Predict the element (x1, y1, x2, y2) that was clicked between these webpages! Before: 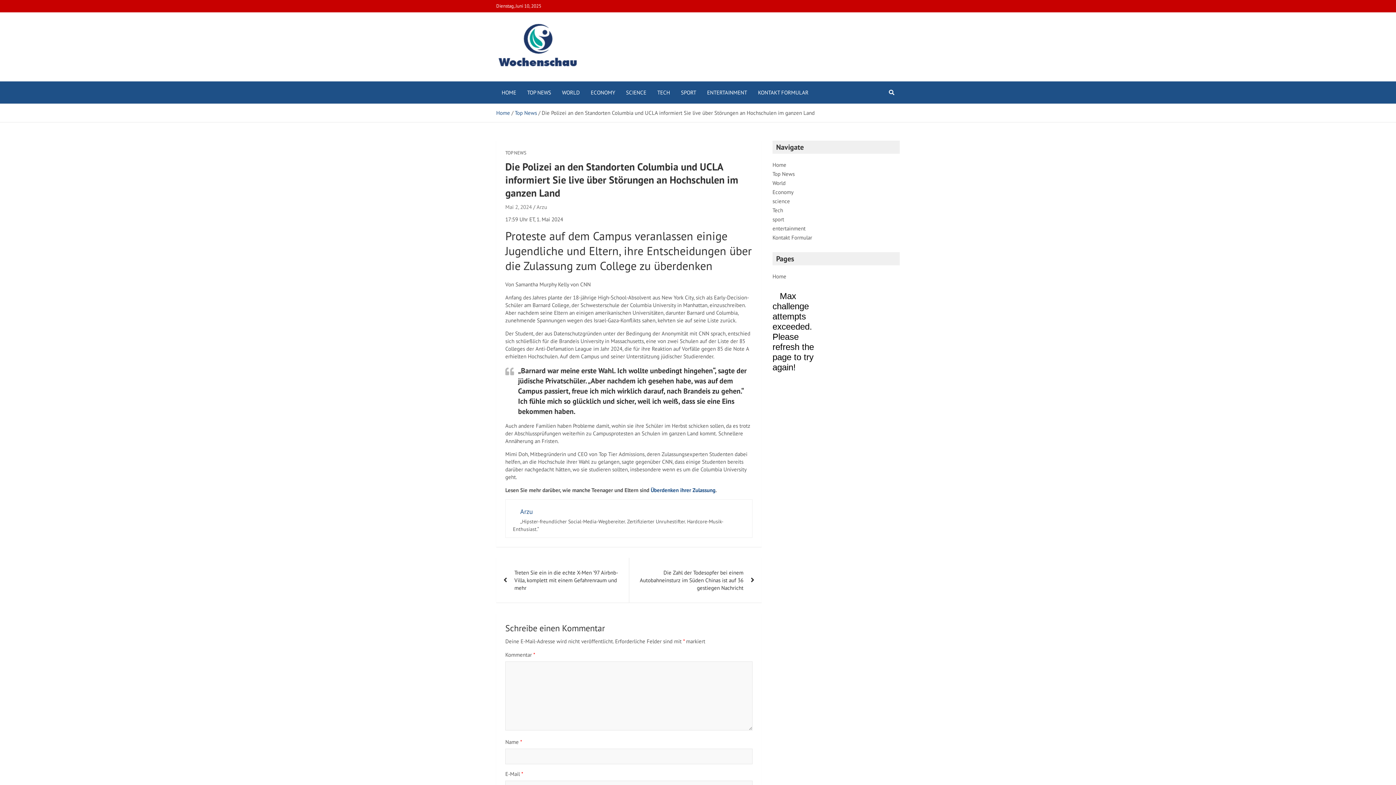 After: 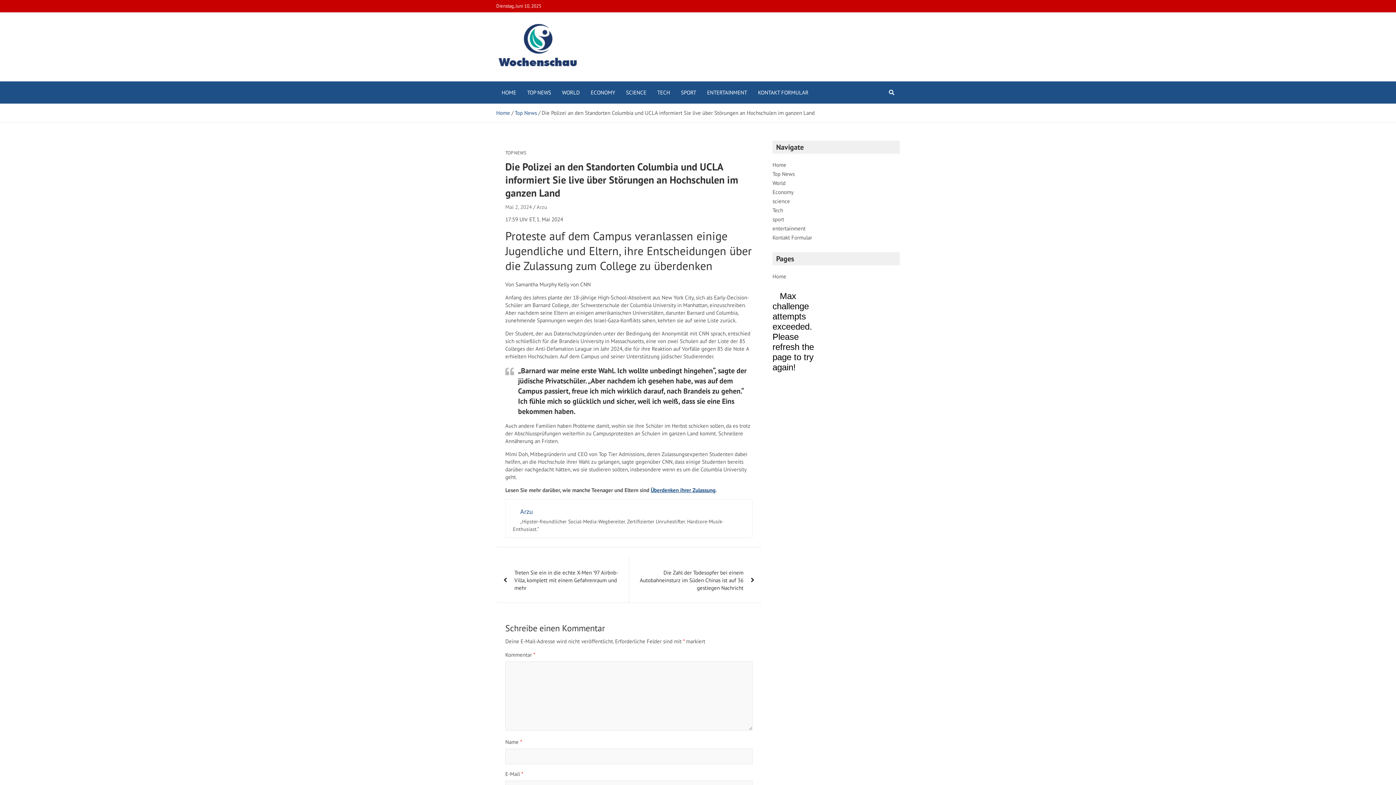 Action: label: Überdenken ihrer Zulassung bbox: (650, 486, 715, 493)